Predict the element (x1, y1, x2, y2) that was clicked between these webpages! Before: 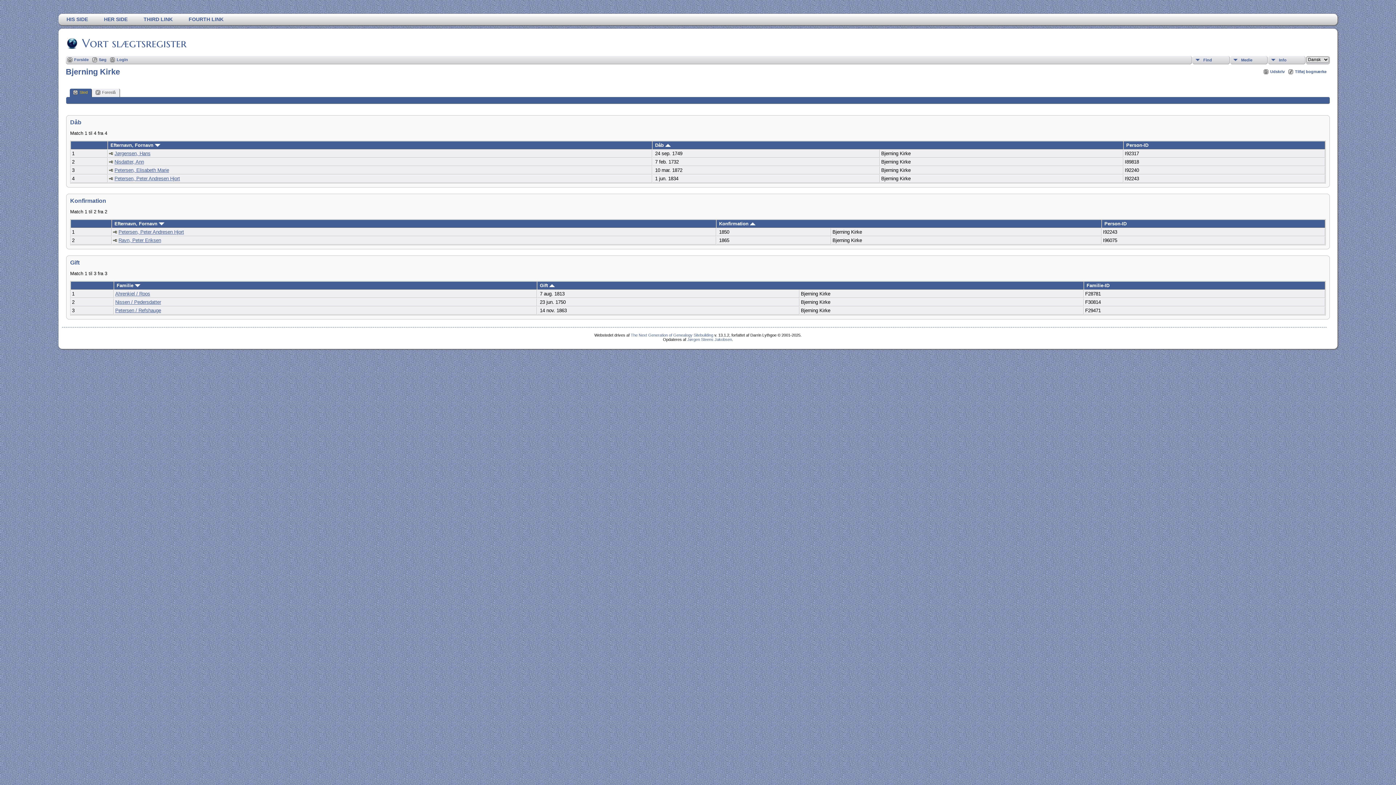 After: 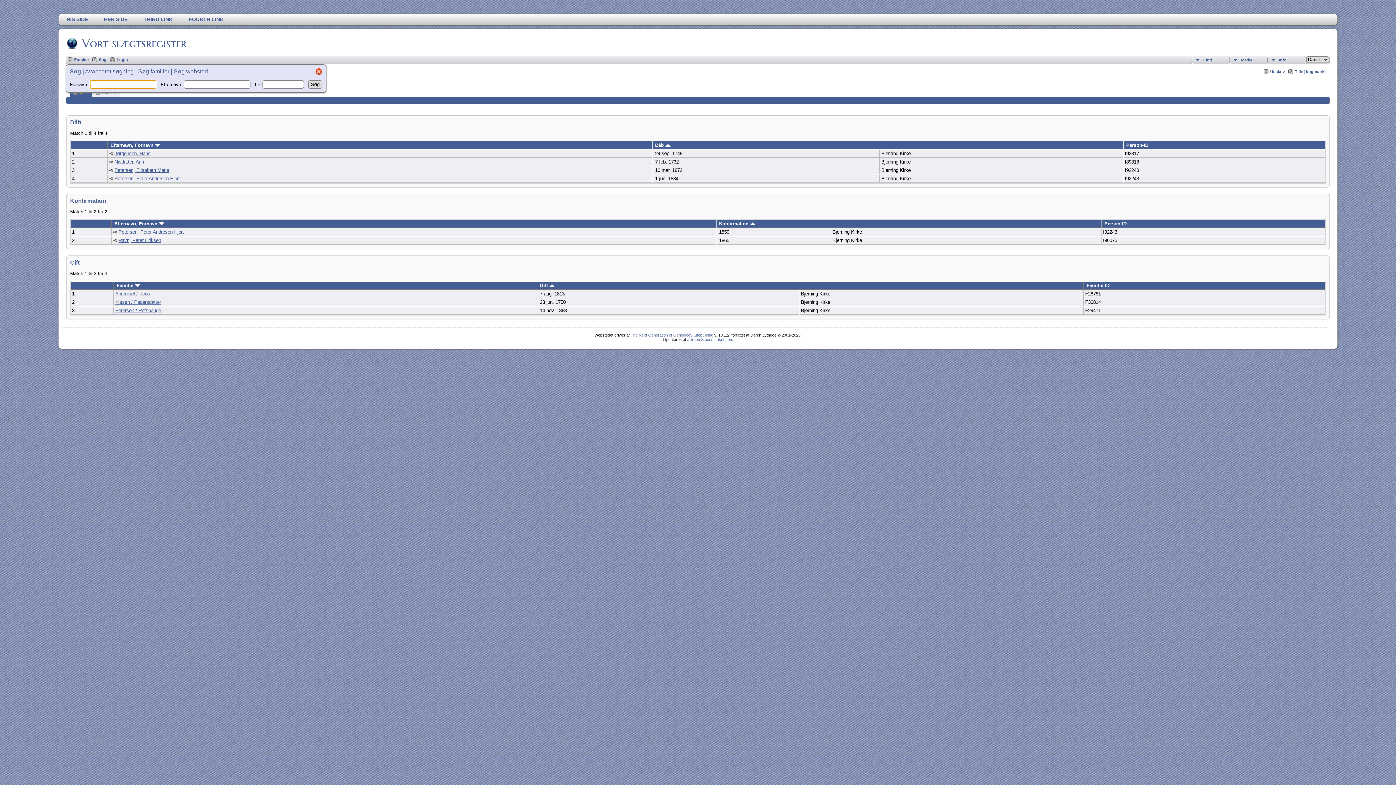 Action: label: Søg bbox: (92, 57, 106, 63)